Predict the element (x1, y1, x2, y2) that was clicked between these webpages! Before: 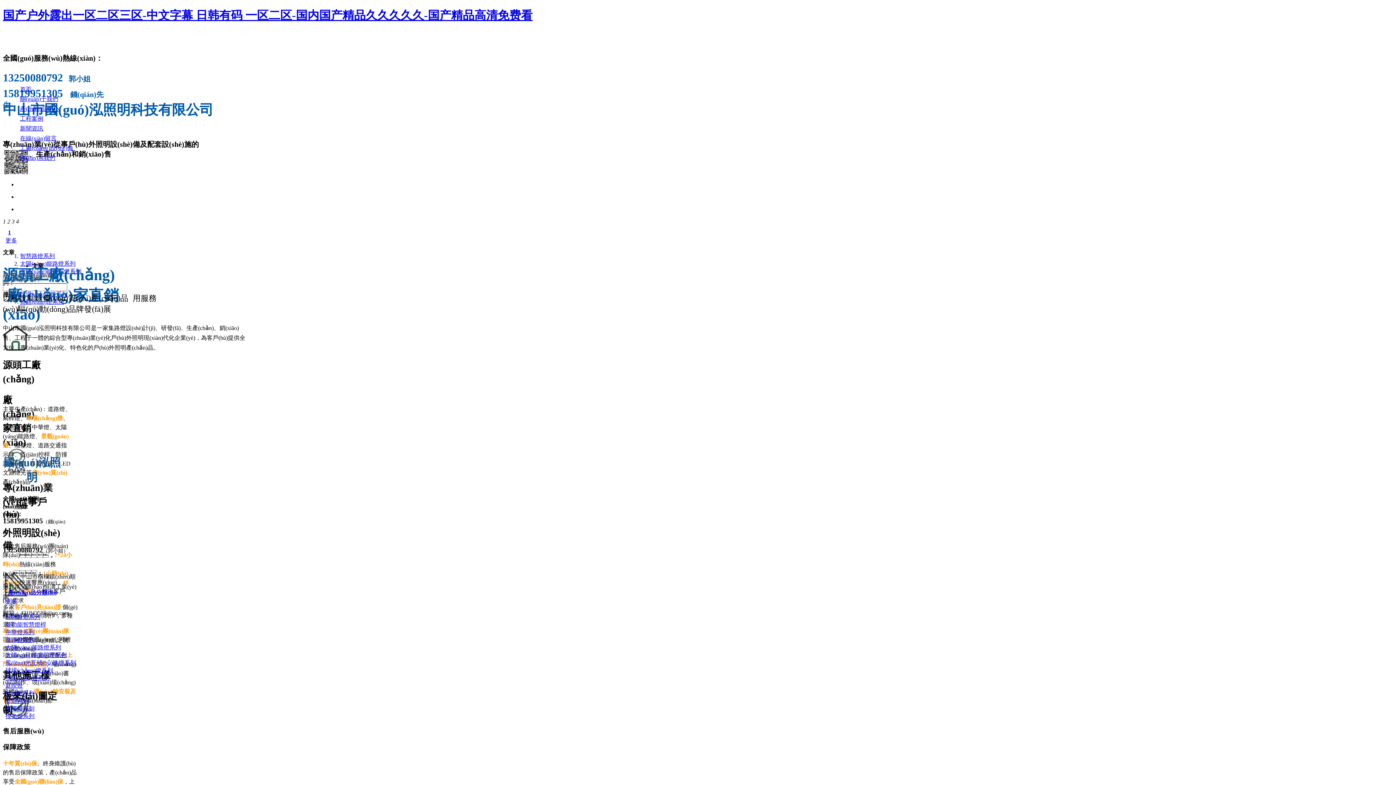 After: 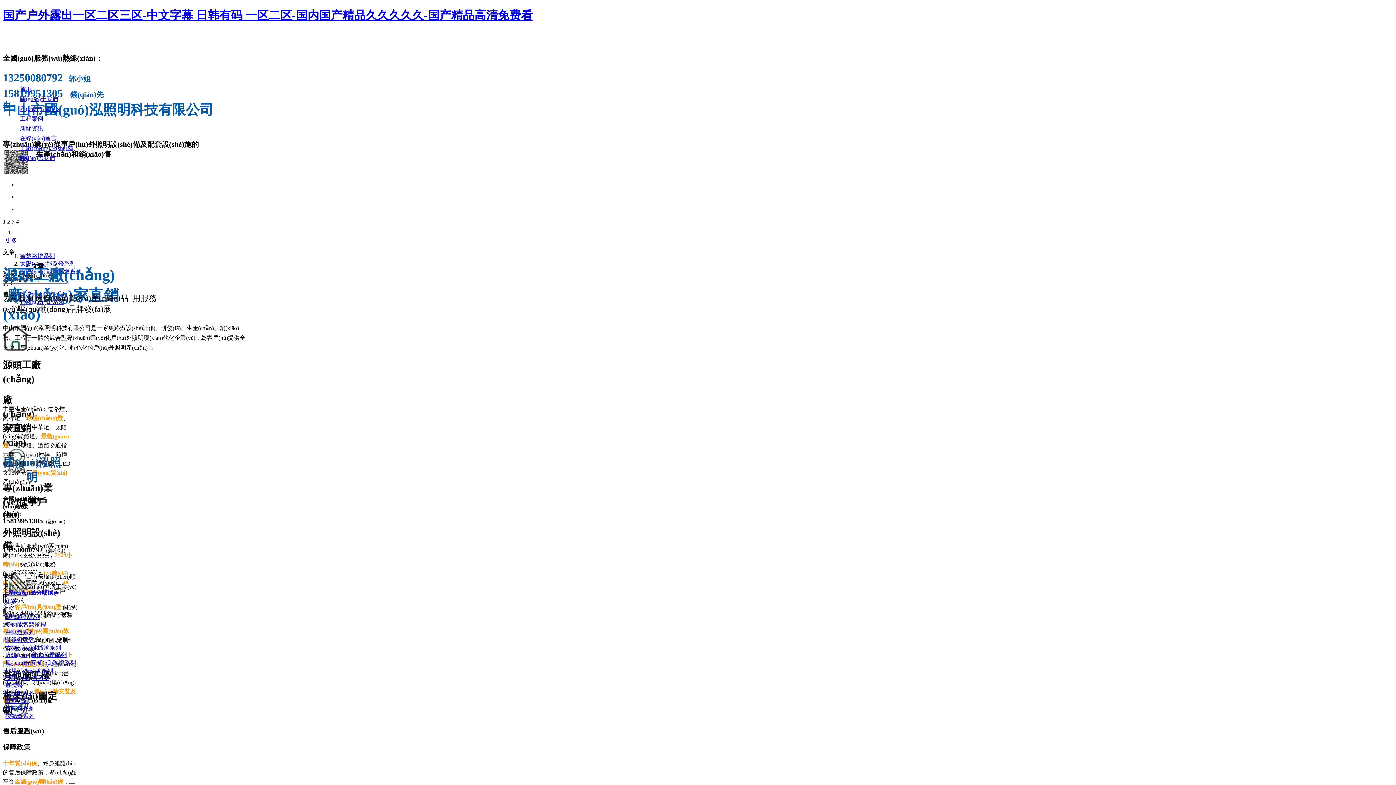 Action: bbox: (5, 237, 17, 243) label: 更多